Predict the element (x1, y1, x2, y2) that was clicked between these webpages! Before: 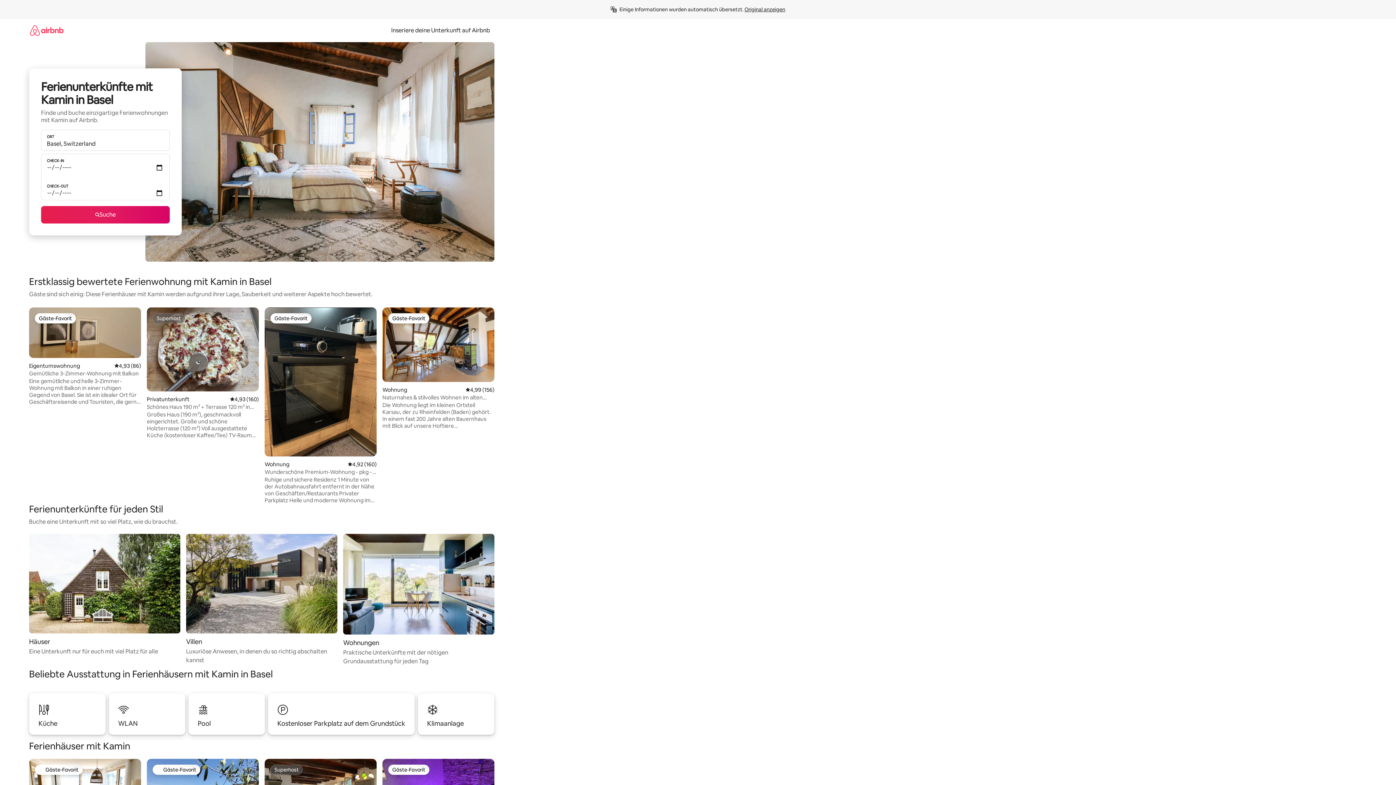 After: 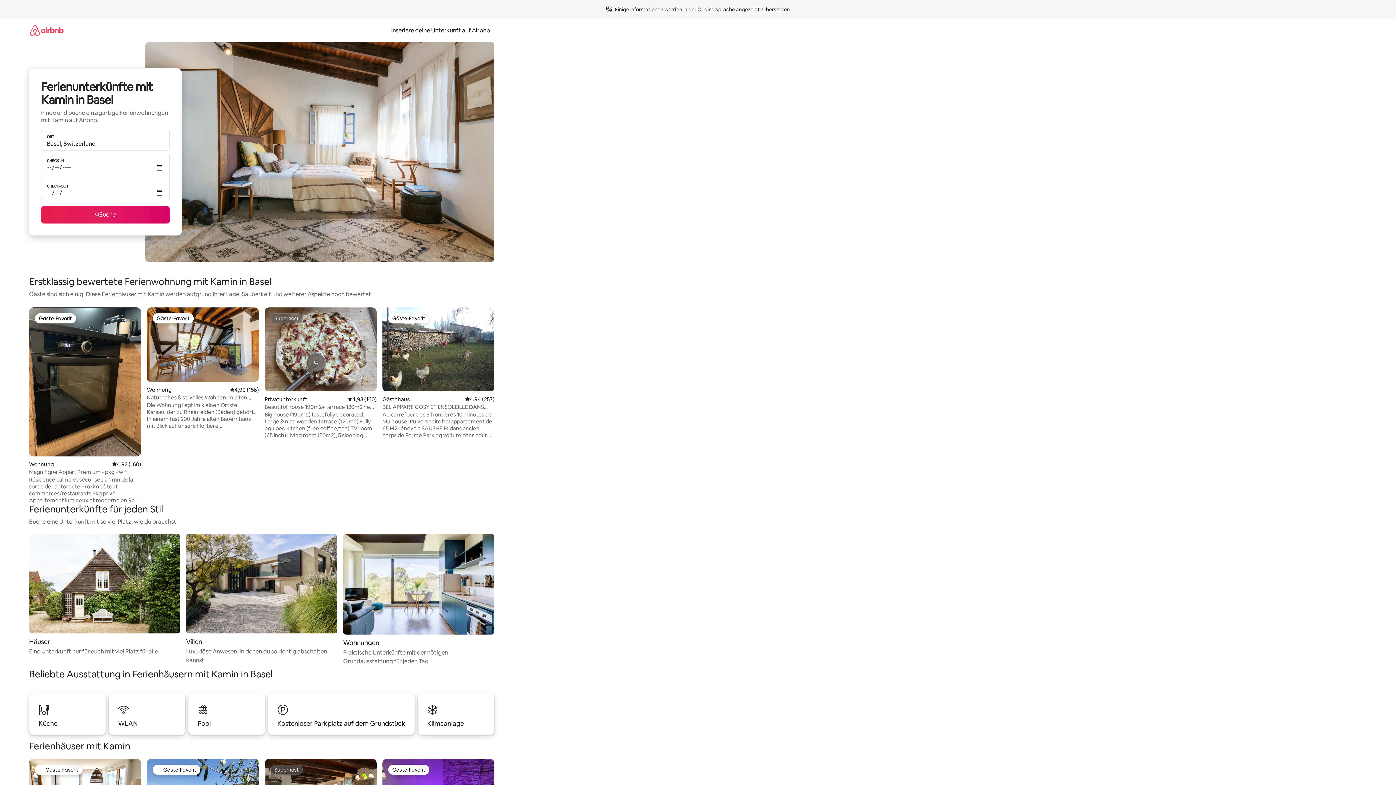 Action: bbox: (744, 6, 785, 12) label: Original anzeigen